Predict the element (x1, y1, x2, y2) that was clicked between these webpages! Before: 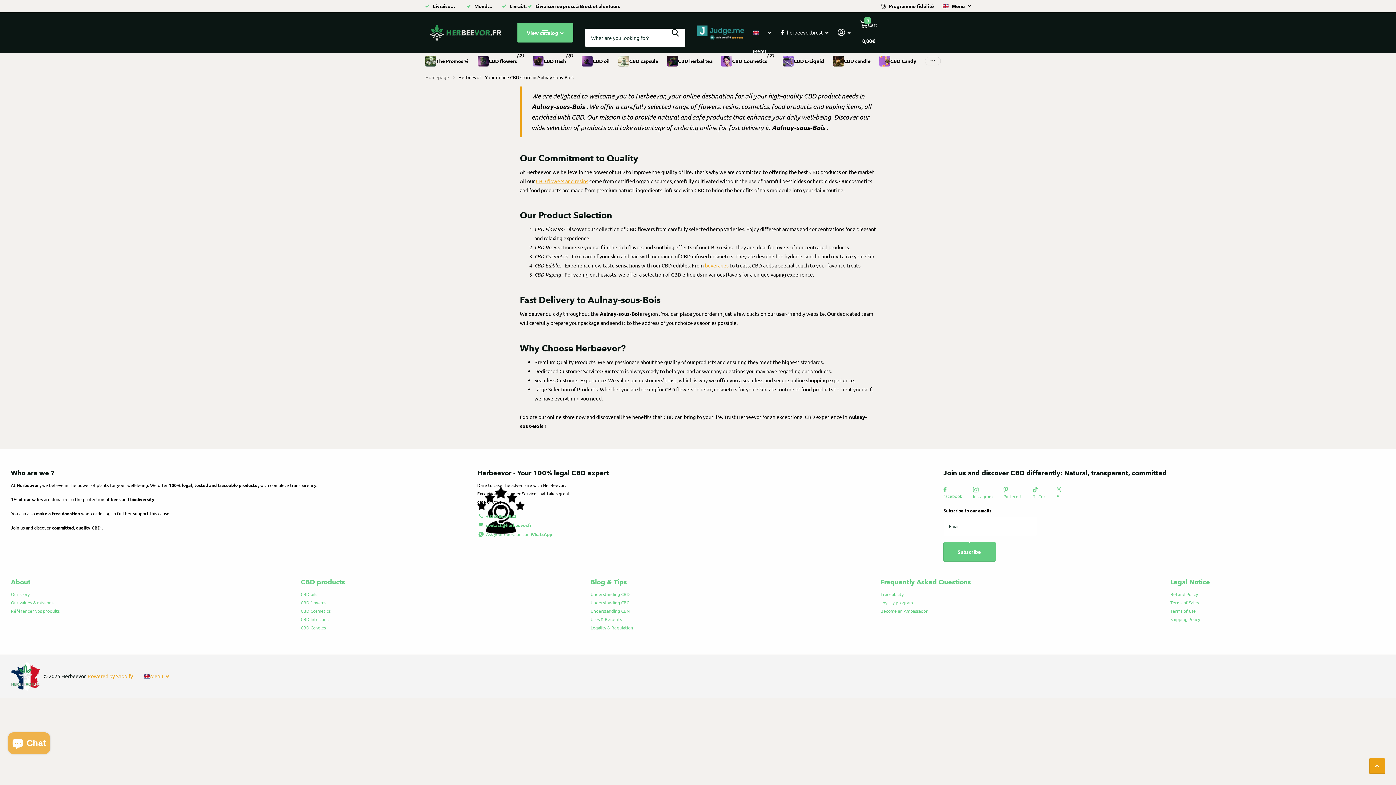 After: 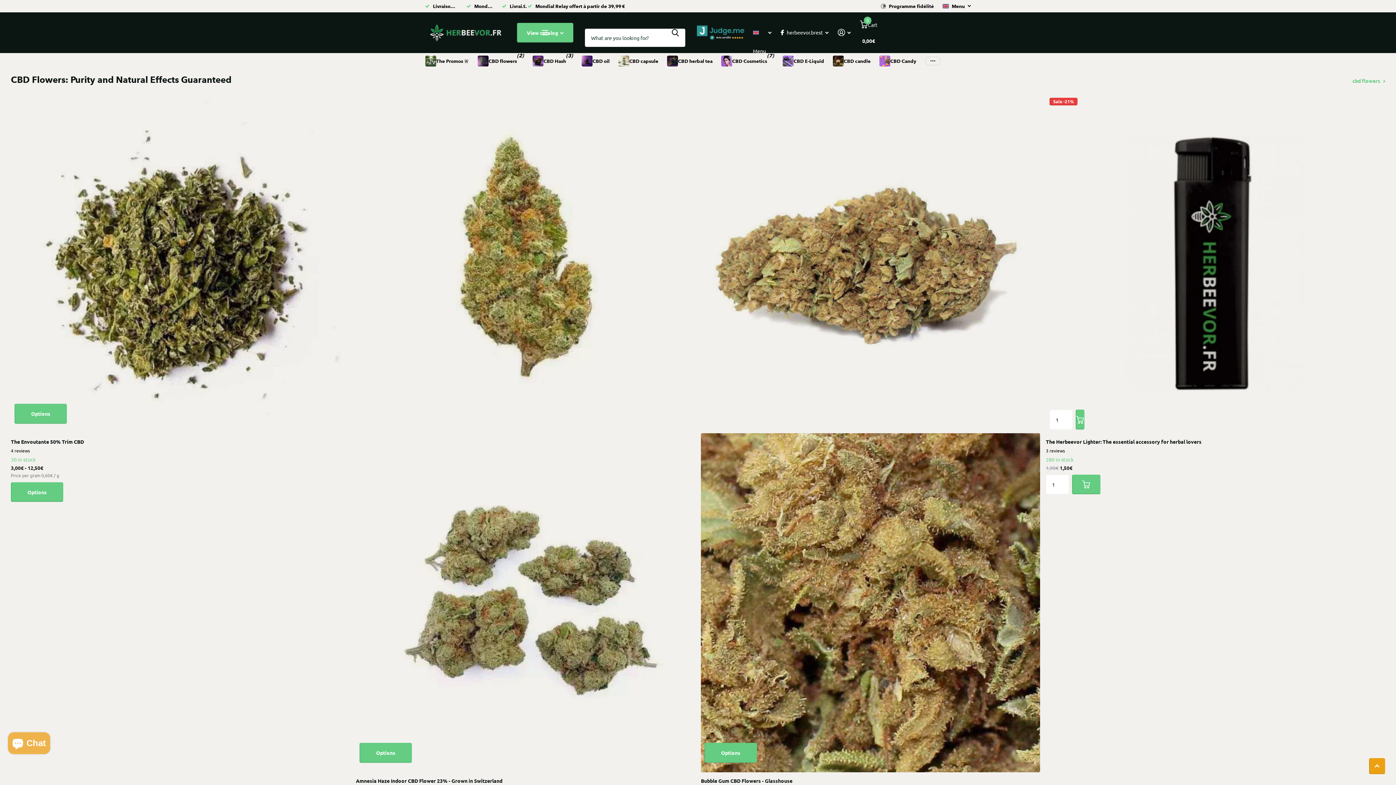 Action: label: About bbox: (10, 578, 30, 586)